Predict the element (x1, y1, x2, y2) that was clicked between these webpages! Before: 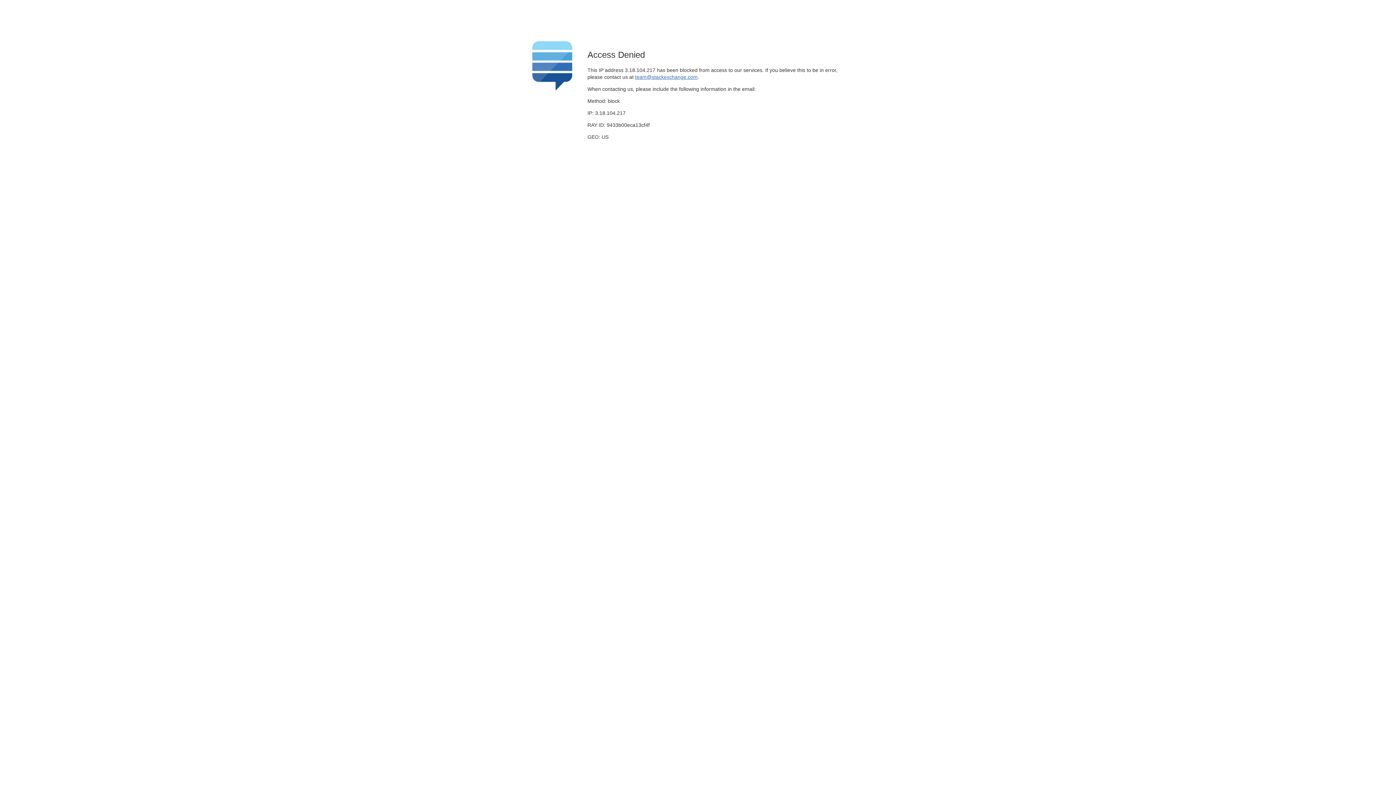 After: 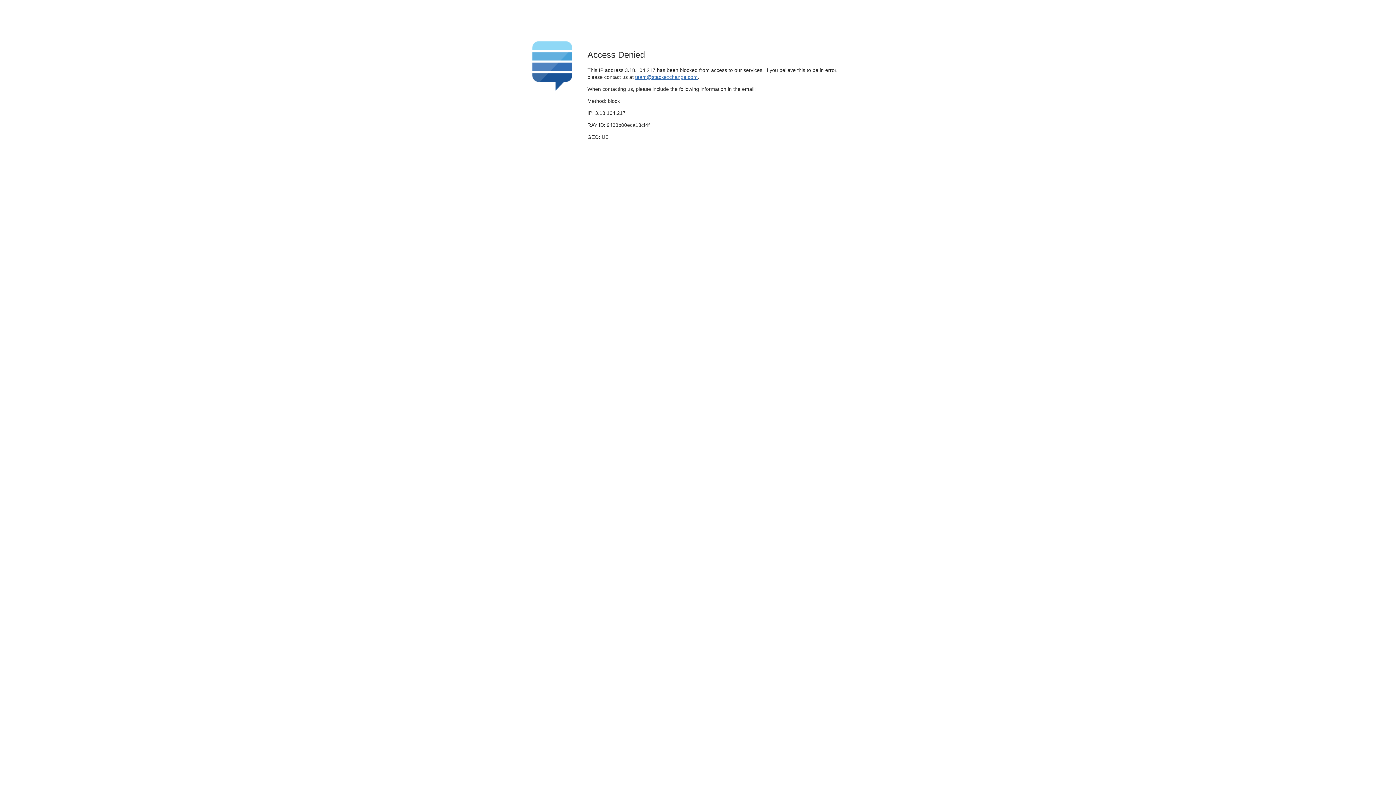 Action: label: team@stackexchange.com bbox: (635, 74, 697, 79)